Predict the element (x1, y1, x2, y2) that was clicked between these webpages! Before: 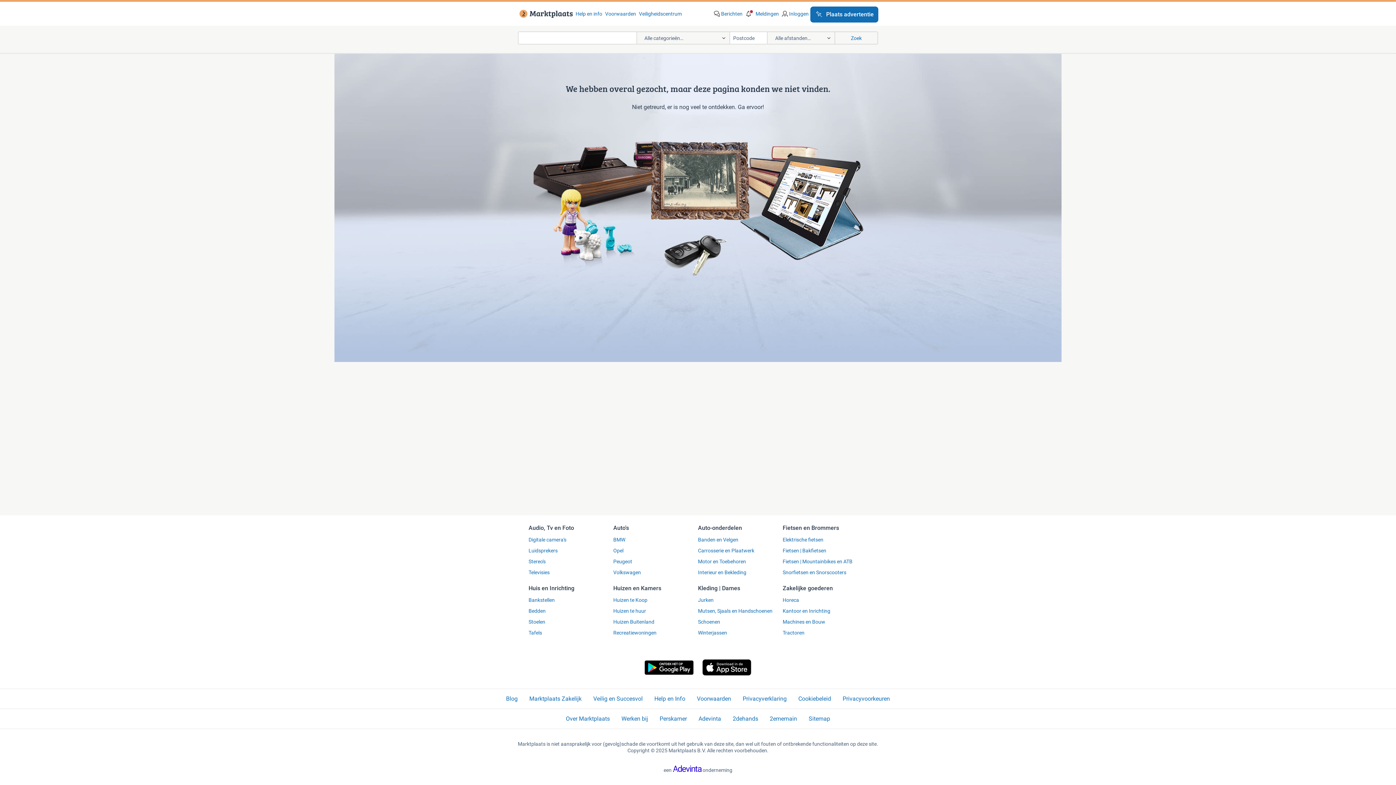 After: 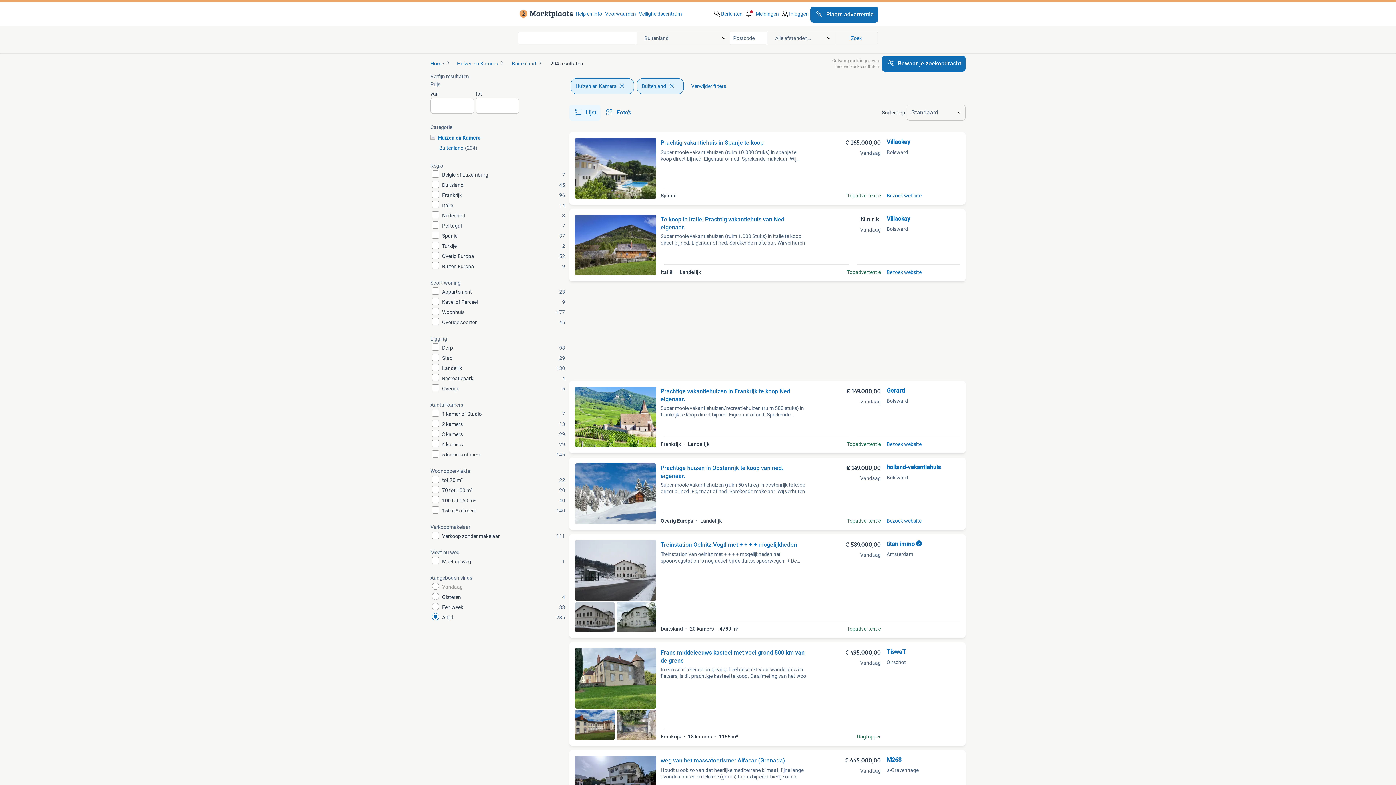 Action: bbox: (613, 618, 693, 625) label: Huizen Buitenland